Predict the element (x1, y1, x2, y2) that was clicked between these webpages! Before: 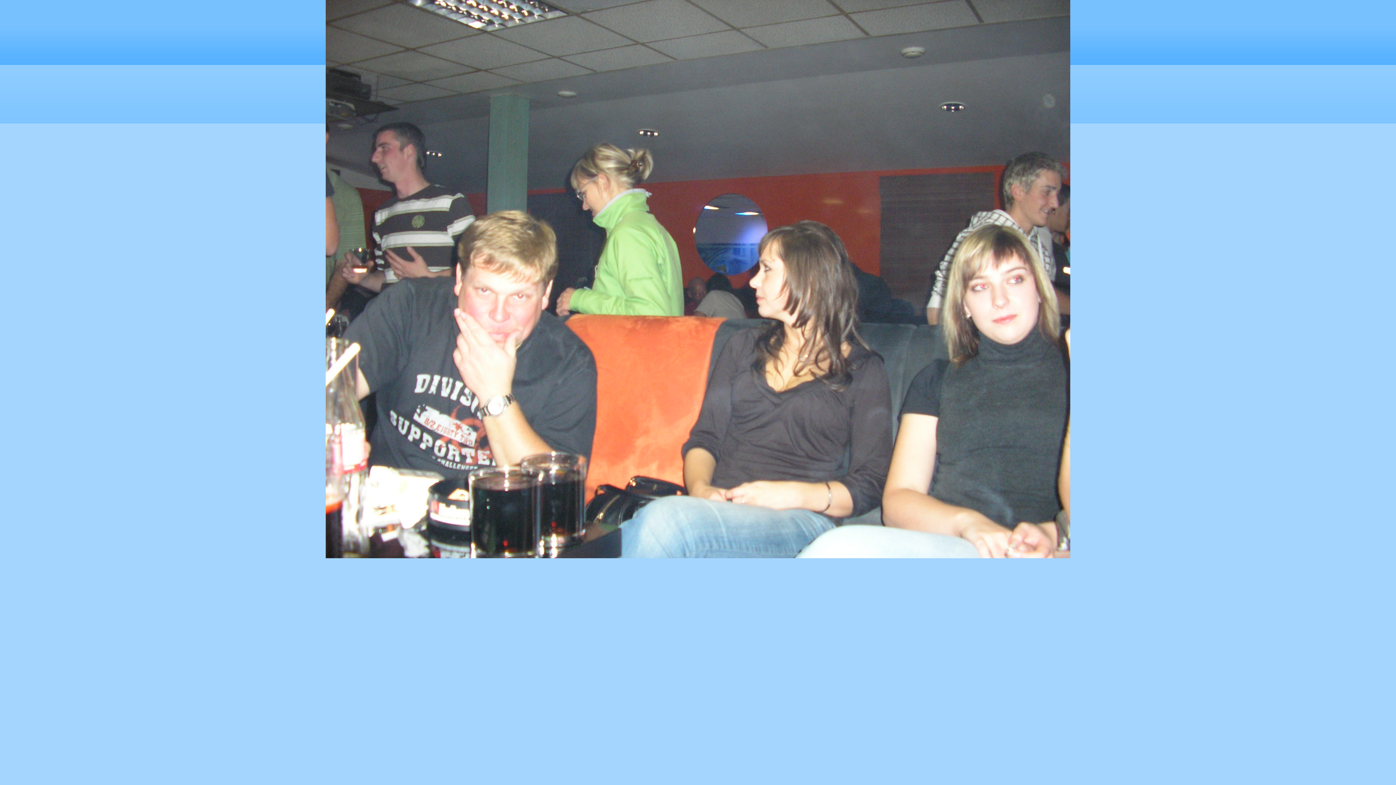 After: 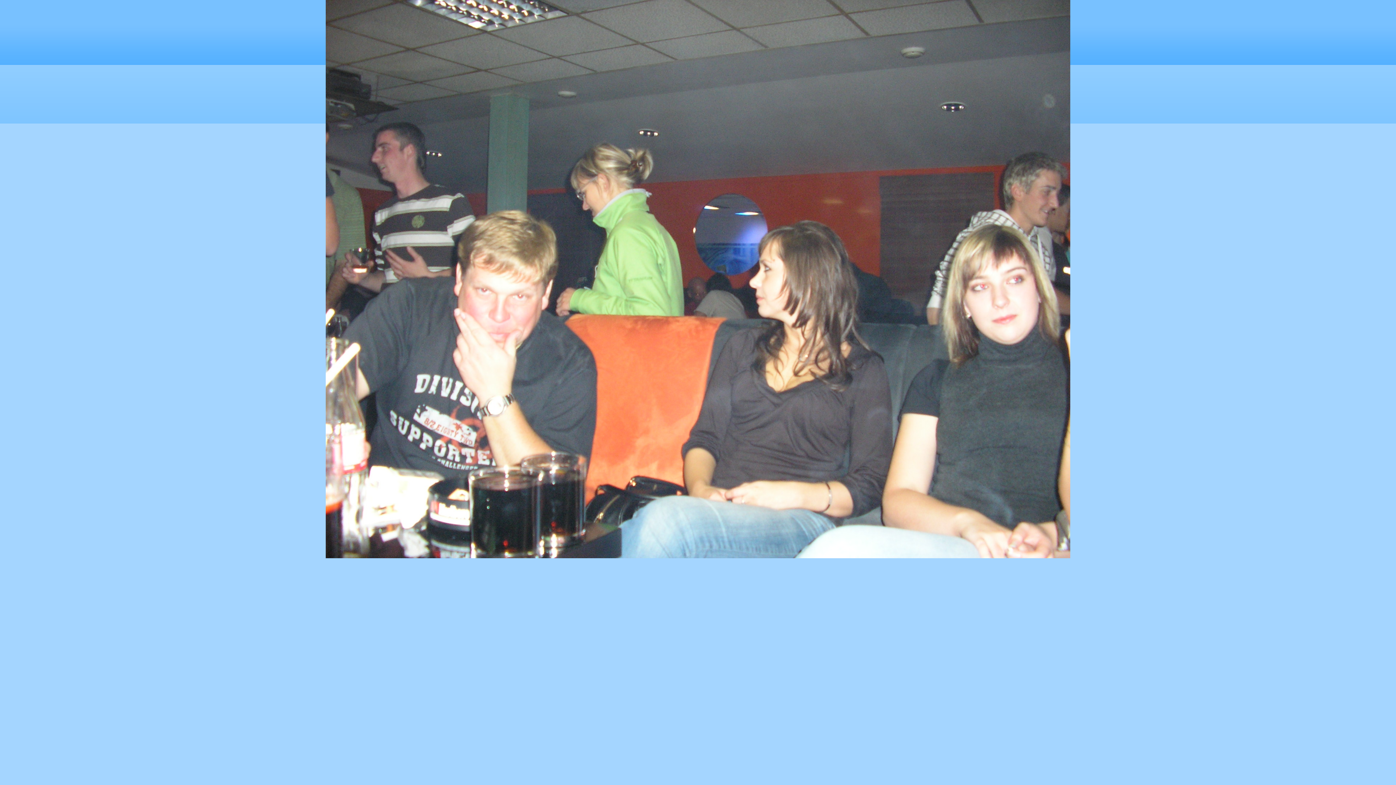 Action: bbox: (325, 554, 1070, 559)